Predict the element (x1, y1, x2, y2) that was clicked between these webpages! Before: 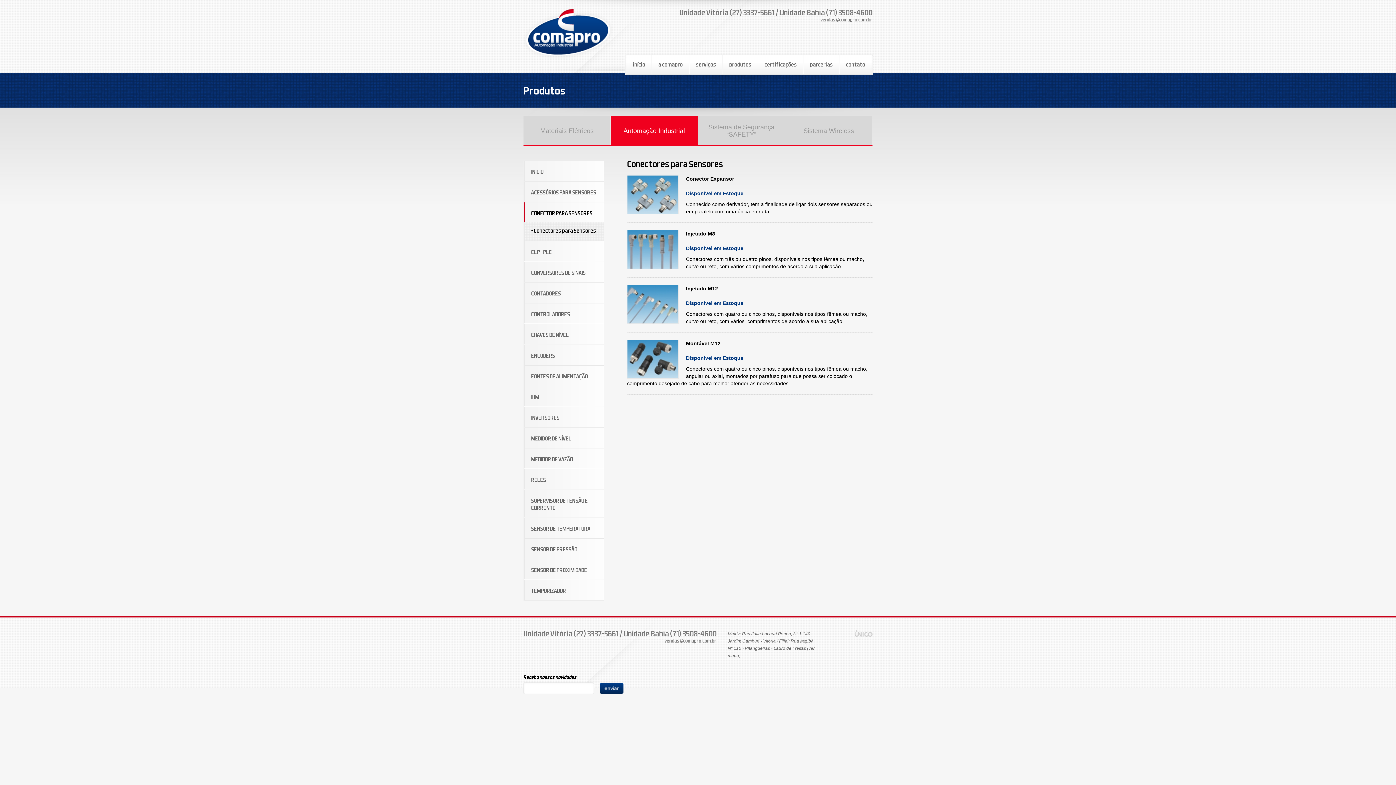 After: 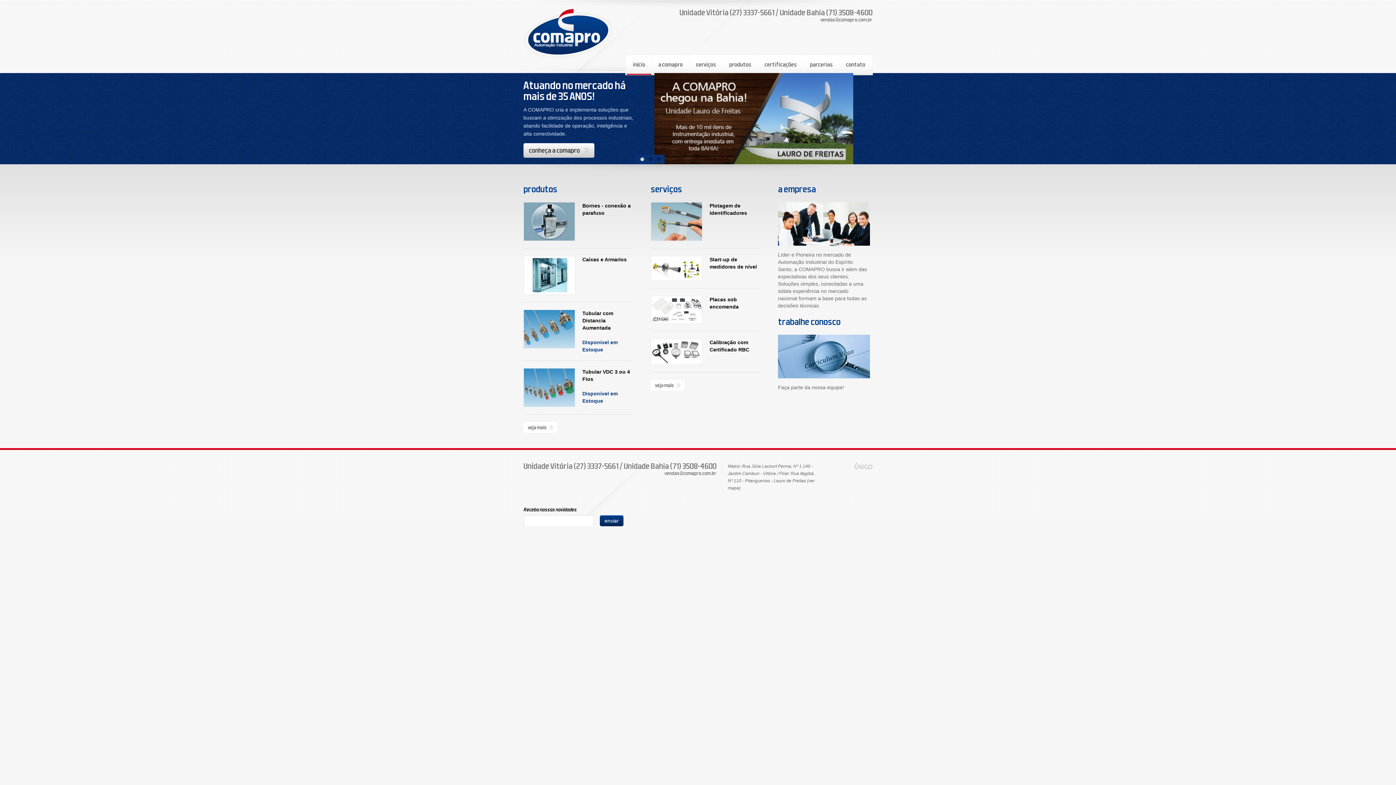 Action: bbox: (523, 54, 613, 60)